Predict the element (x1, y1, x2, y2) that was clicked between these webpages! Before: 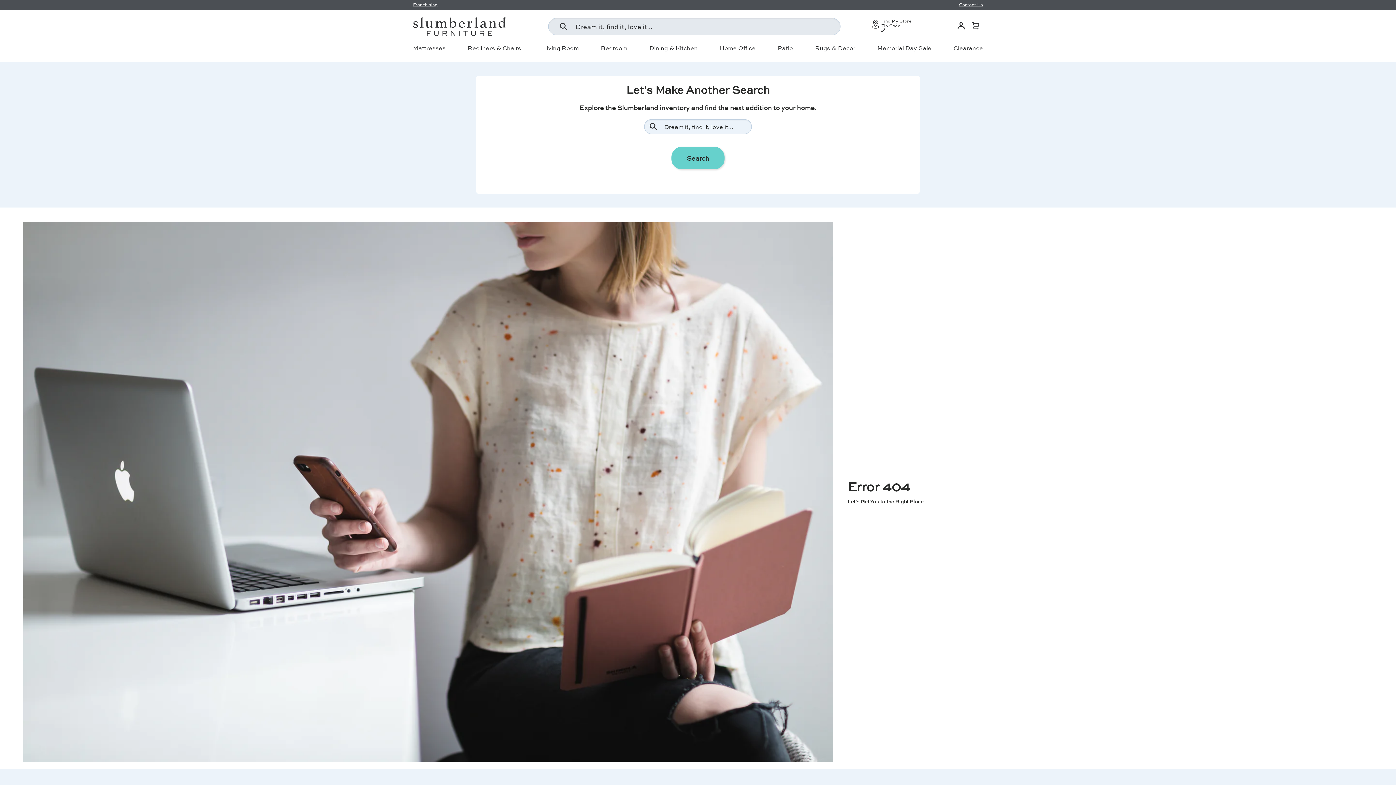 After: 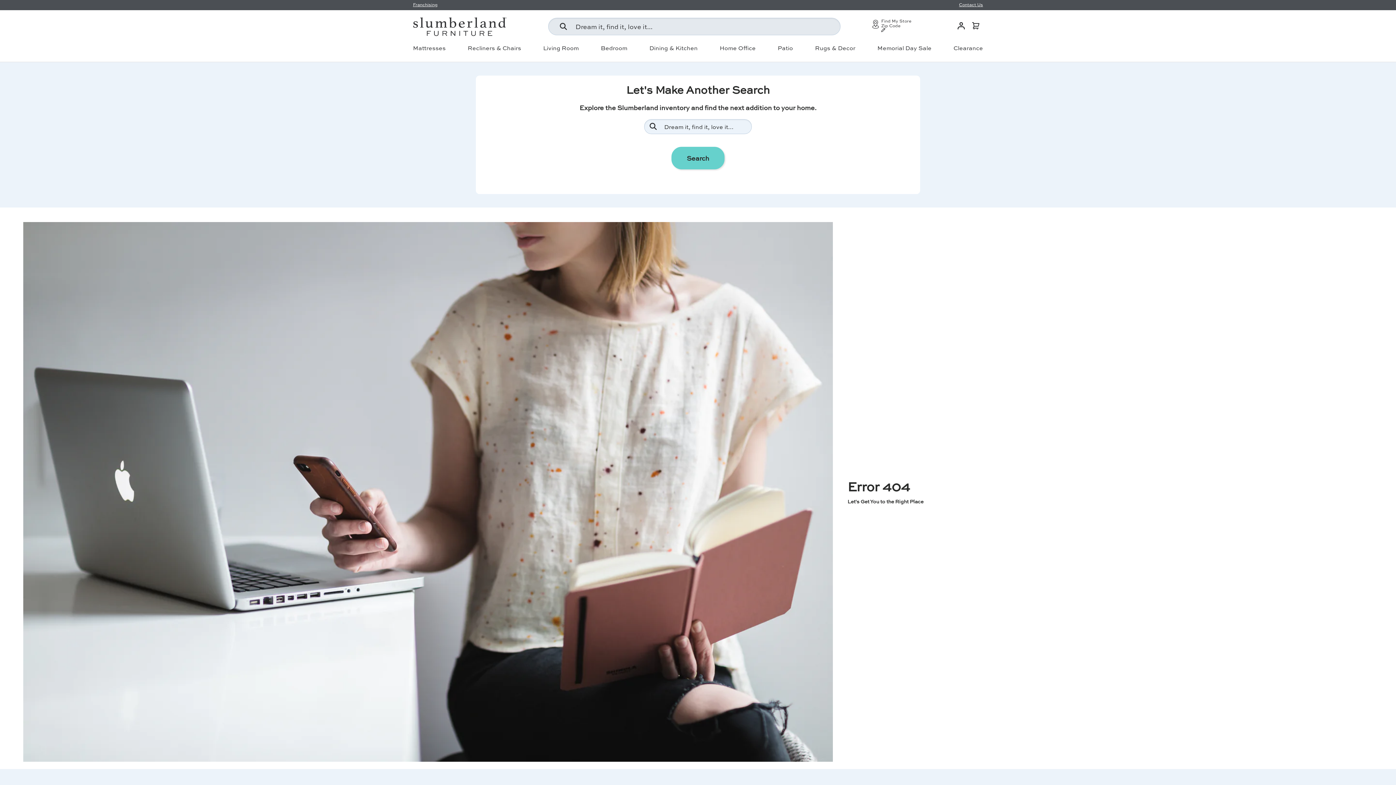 Action: bbox: (959, 0, 983, 9) label: Contact Us